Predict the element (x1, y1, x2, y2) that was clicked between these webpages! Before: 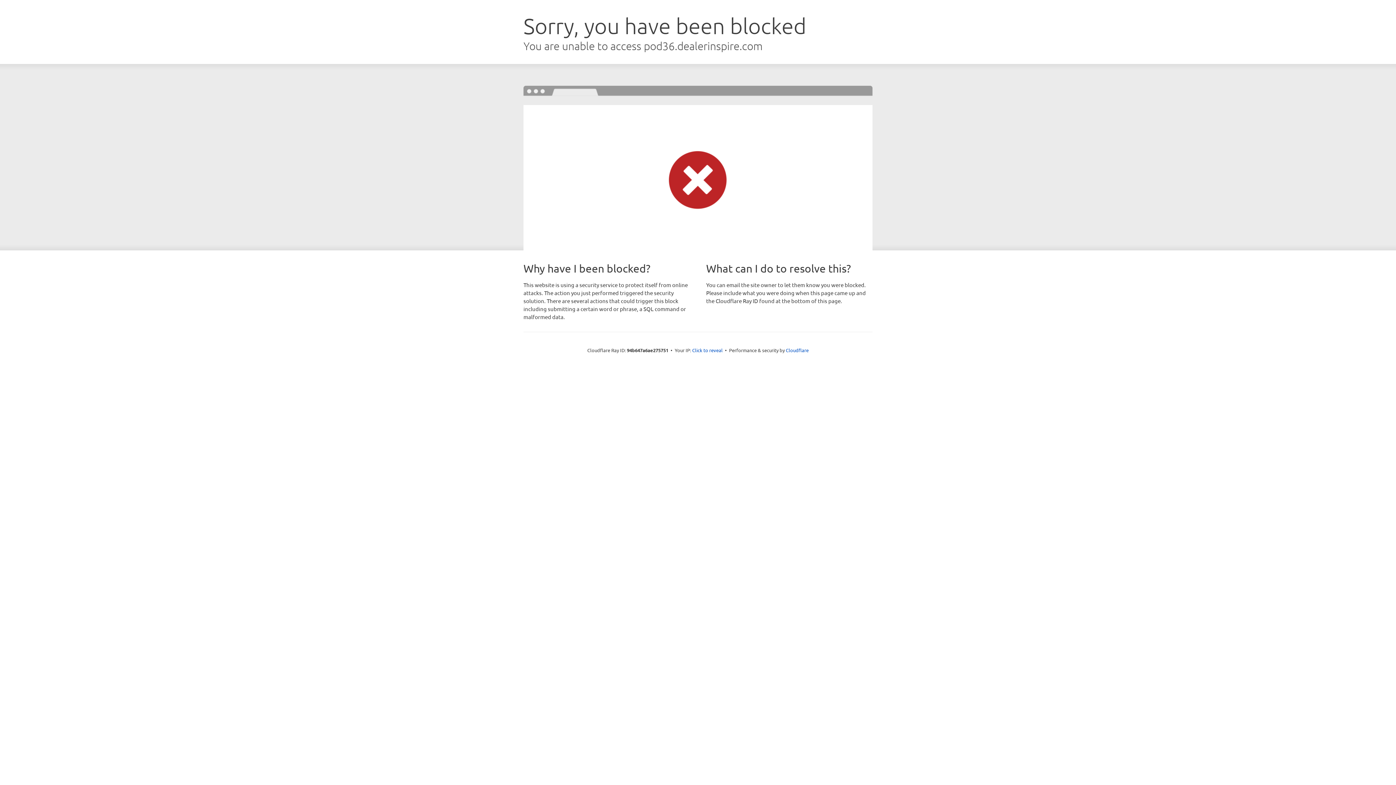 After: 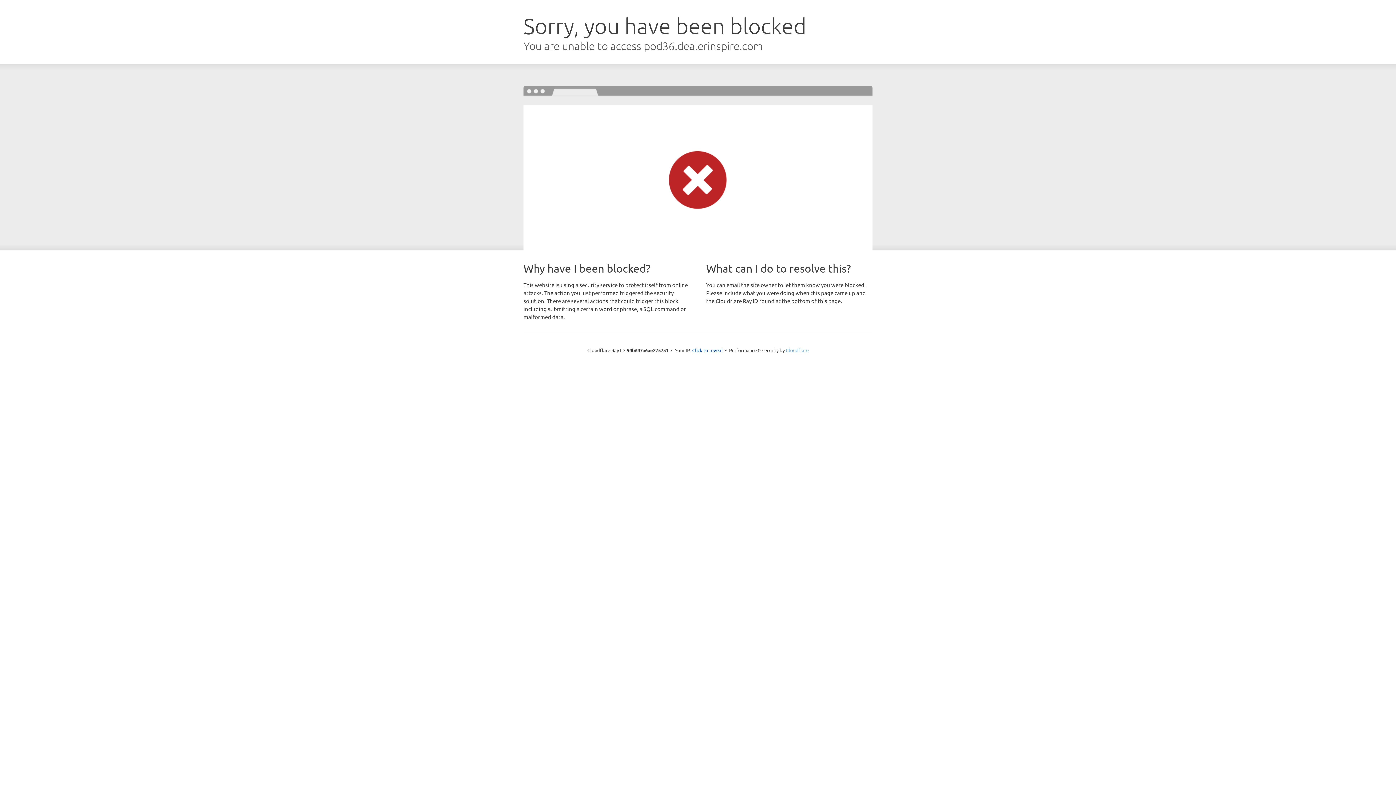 Action: label: Cloudflare bbox: (786, 347, 808, 353)